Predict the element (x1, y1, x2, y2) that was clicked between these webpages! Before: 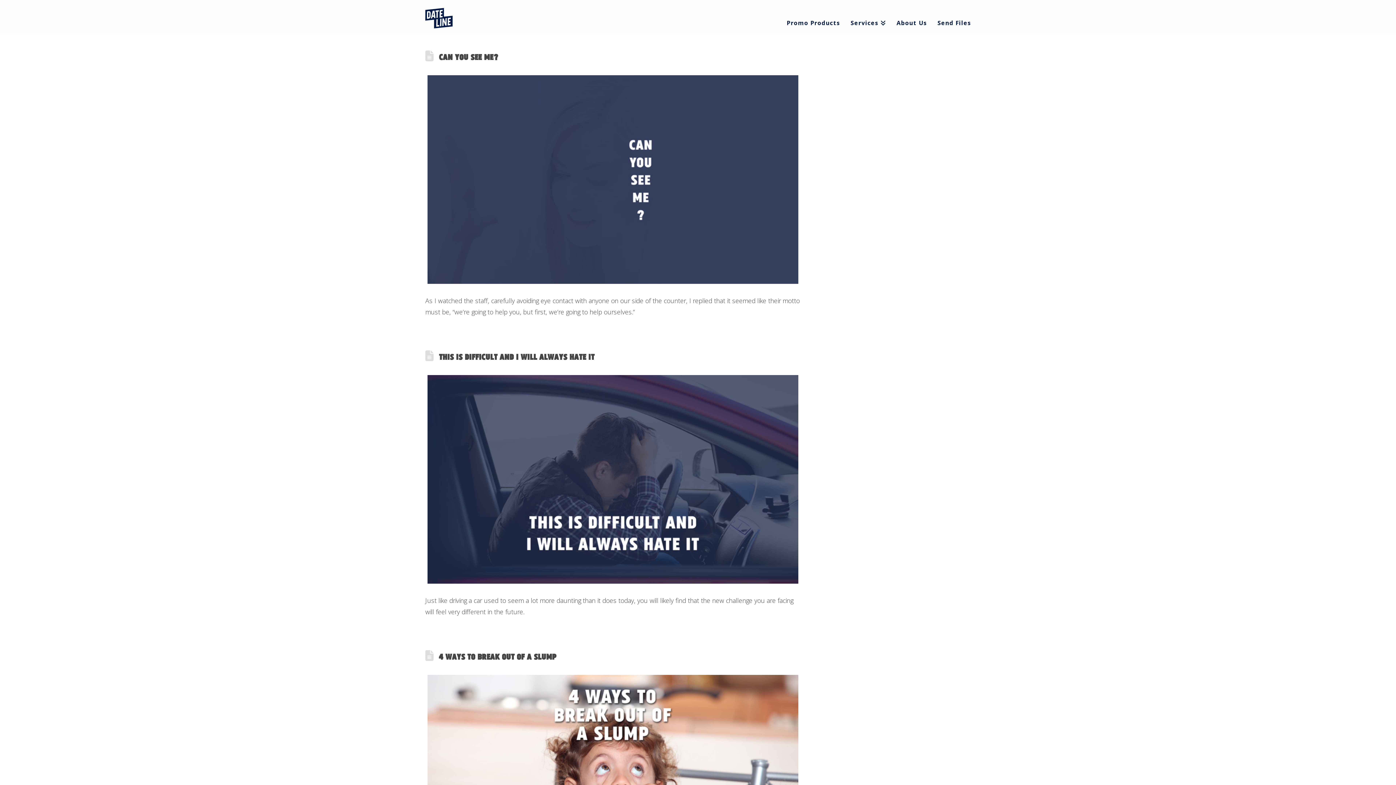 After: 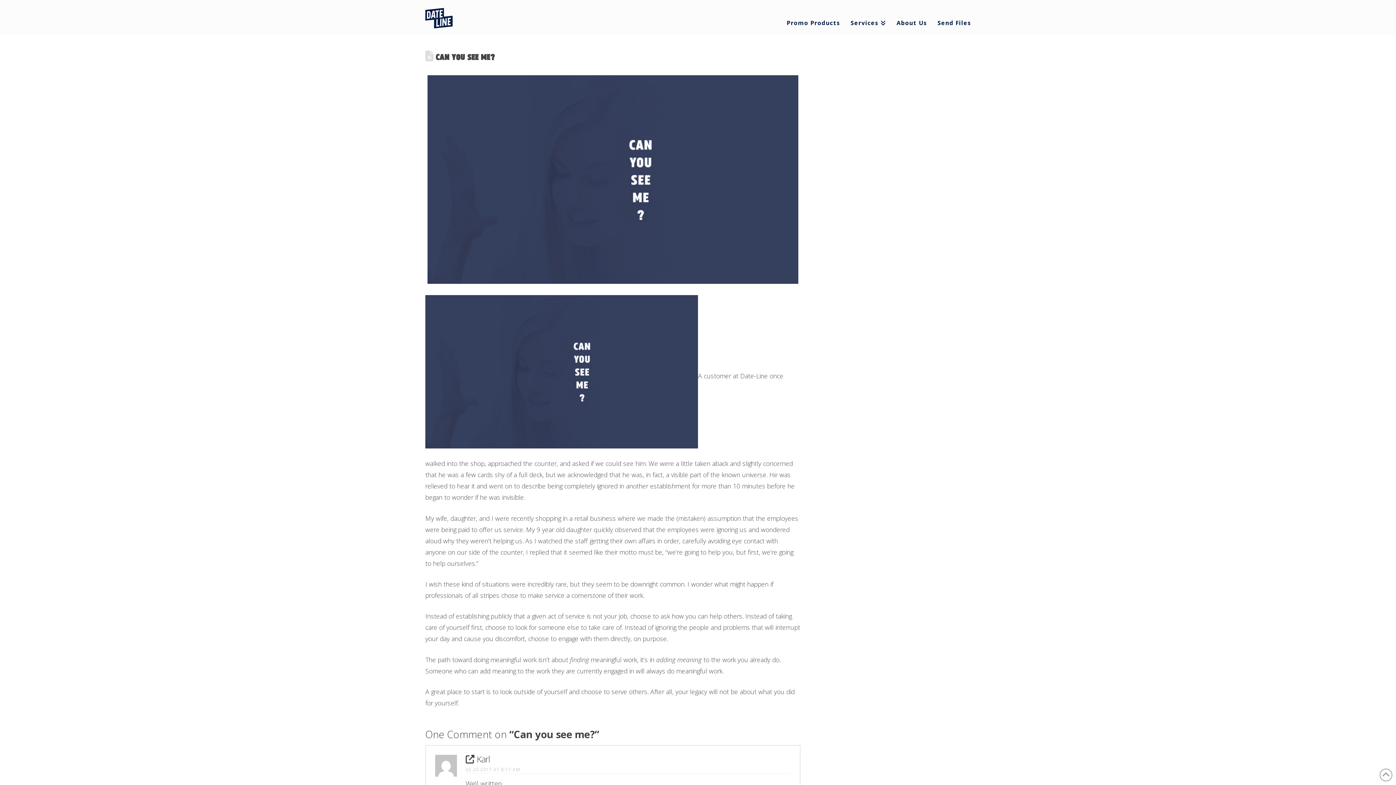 Action: label: Can you see me? bbox: (438, 52, 498, 64)